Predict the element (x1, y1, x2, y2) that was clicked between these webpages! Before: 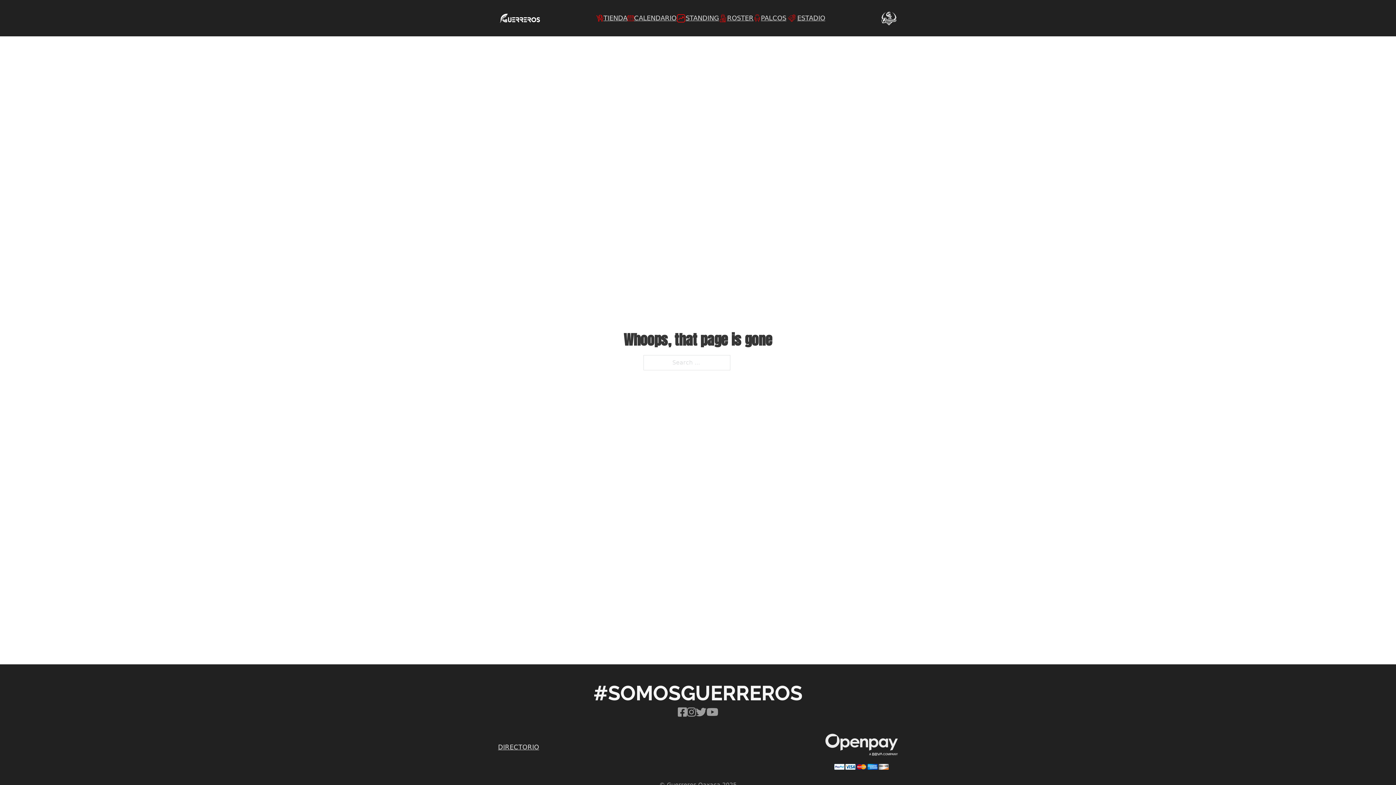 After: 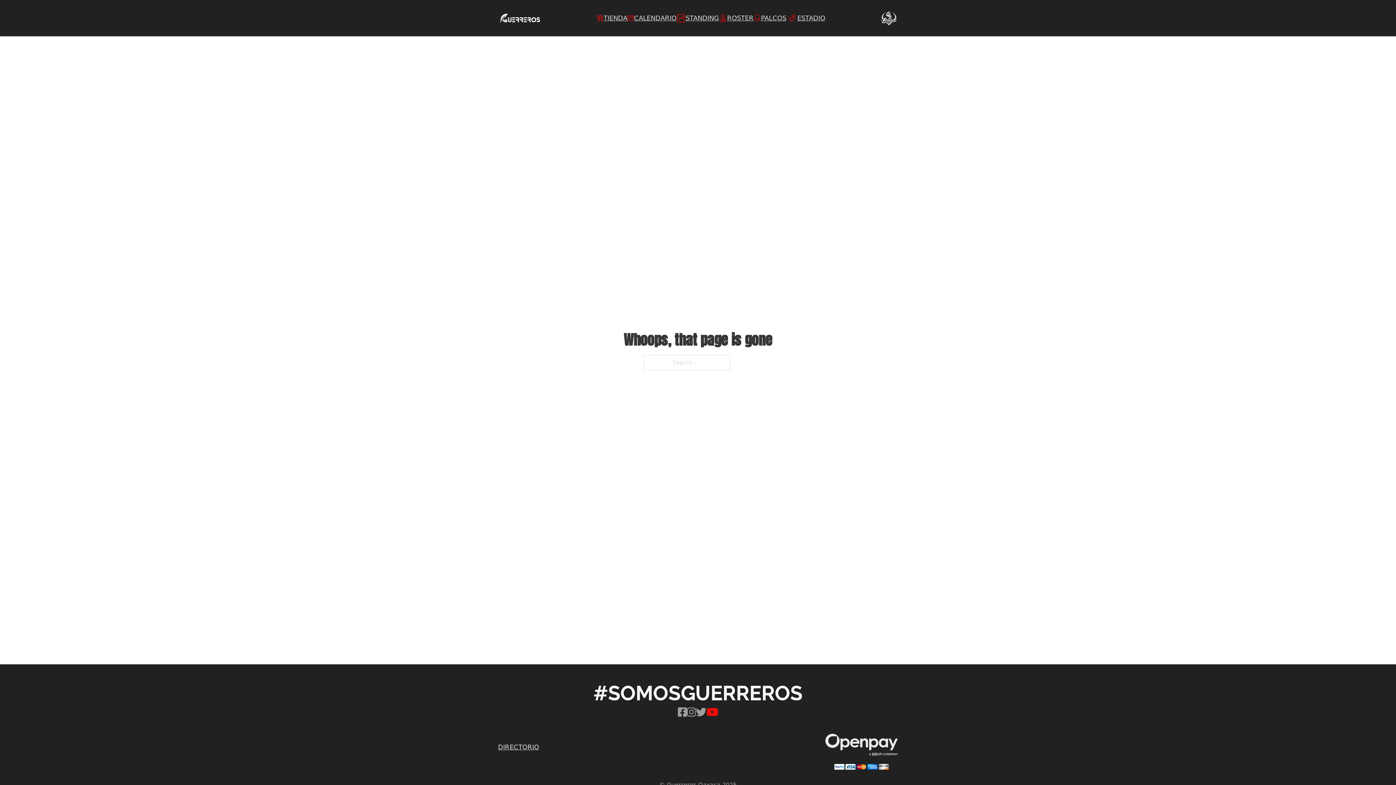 Action: bbox: (706, 707, 718, 719)